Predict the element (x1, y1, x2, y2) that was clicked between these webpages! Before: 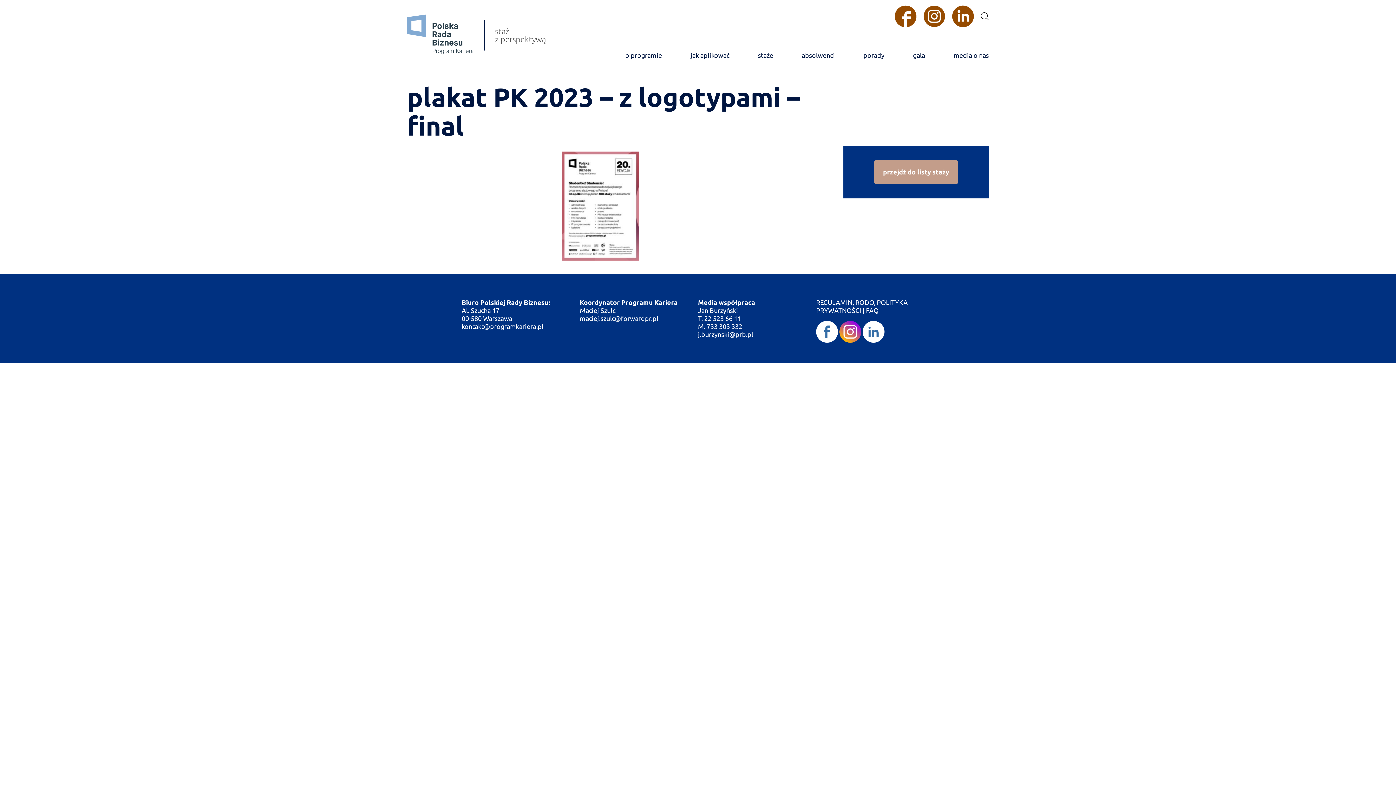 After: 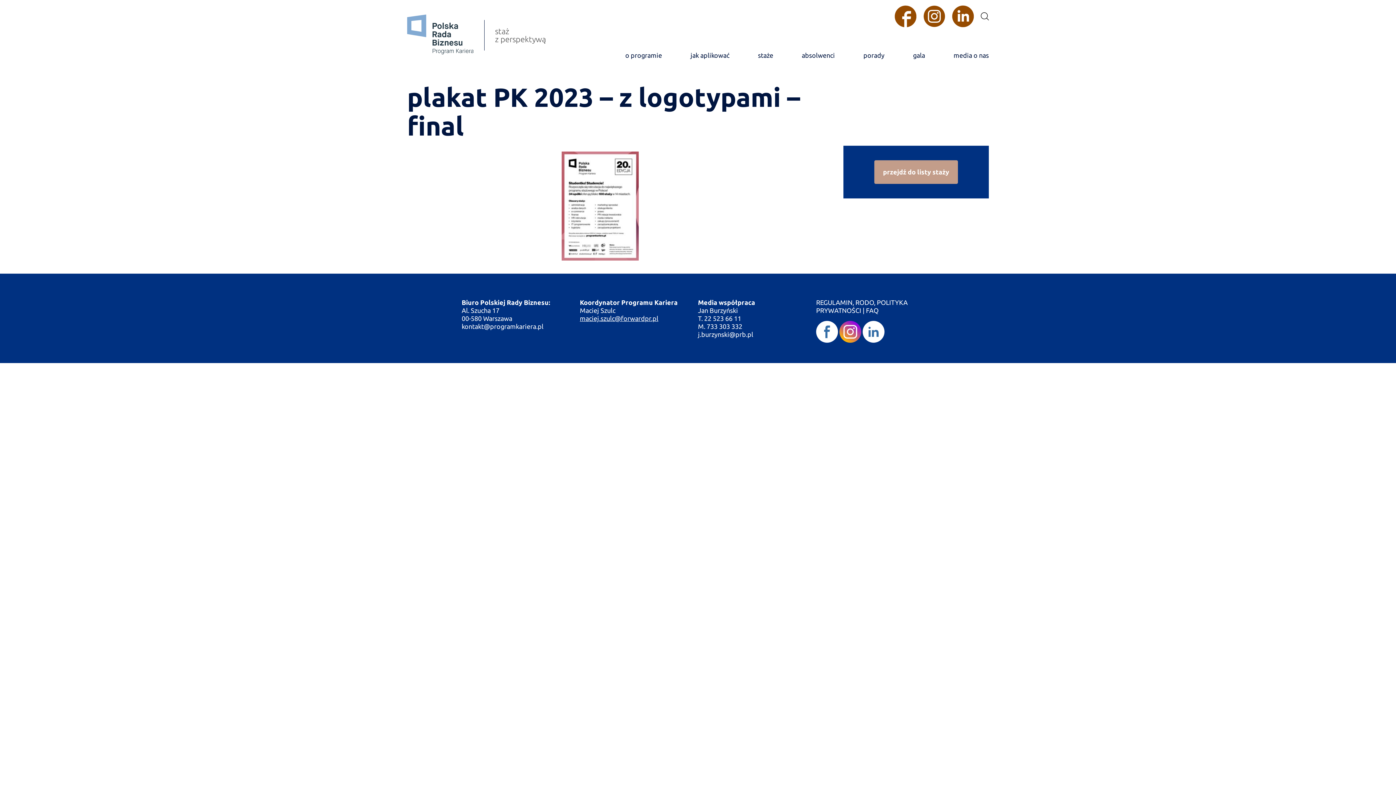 Action: bbox: (580, 314, 658, 322) label: maciej.szulc@forwardpr.pl